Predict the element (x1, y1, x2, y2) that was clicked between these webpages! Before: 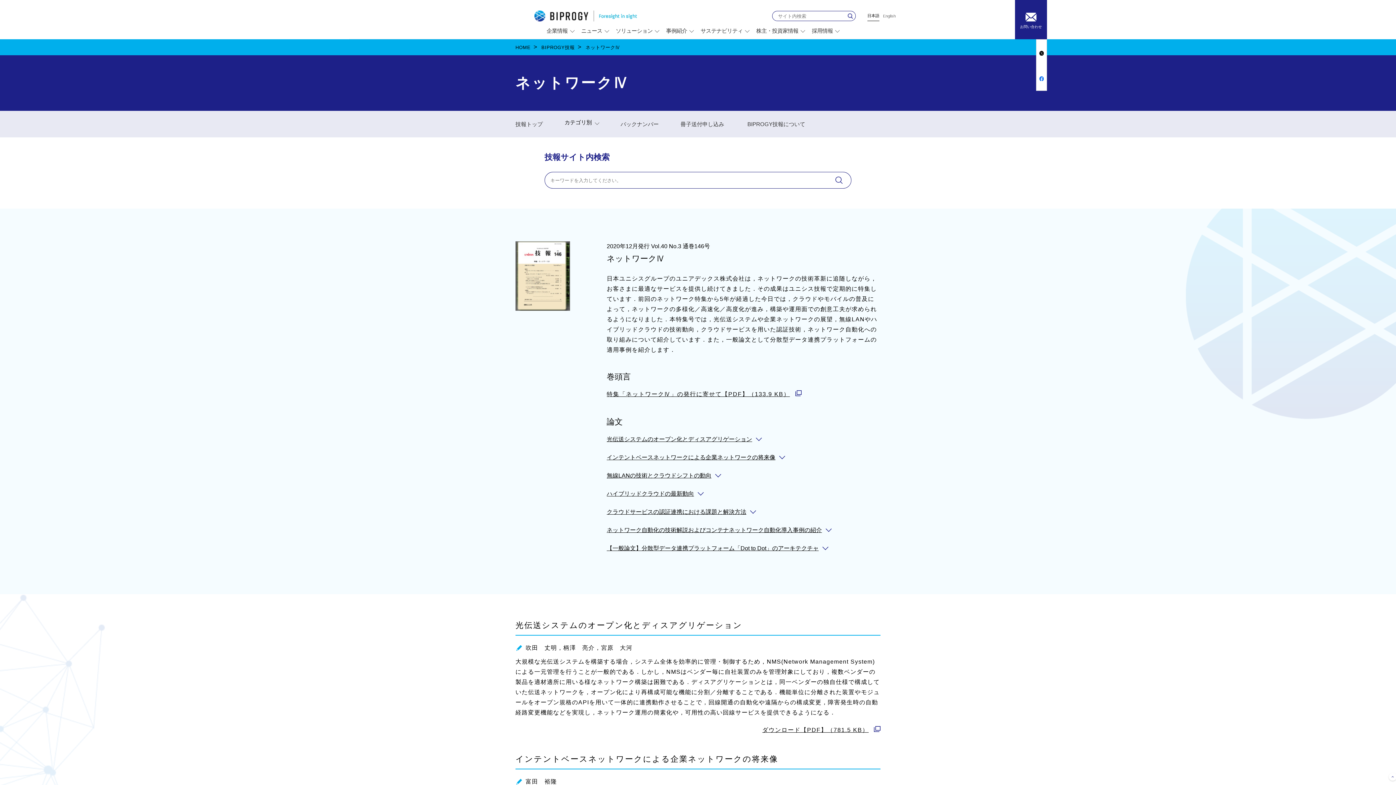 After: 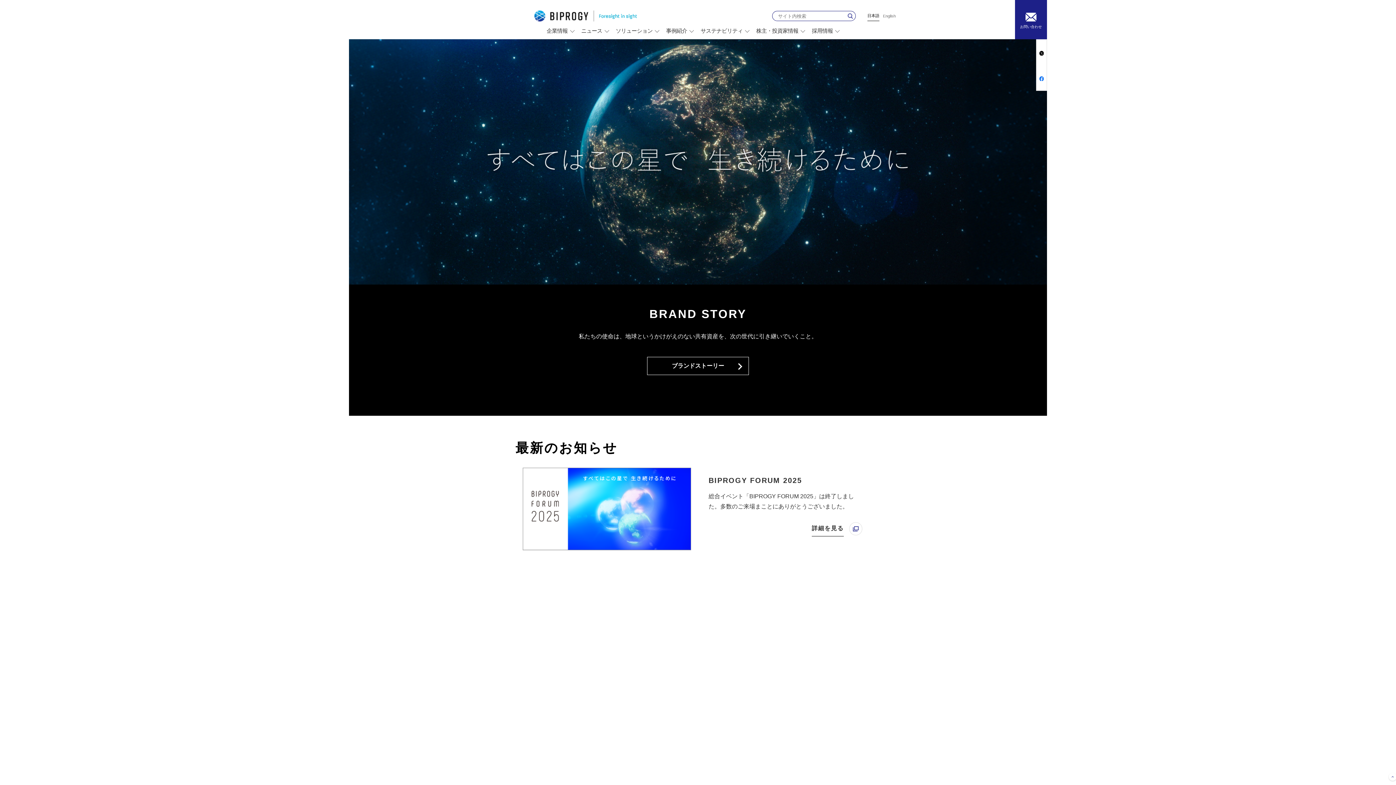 Action: bbox: (534, 10, 637, 21)